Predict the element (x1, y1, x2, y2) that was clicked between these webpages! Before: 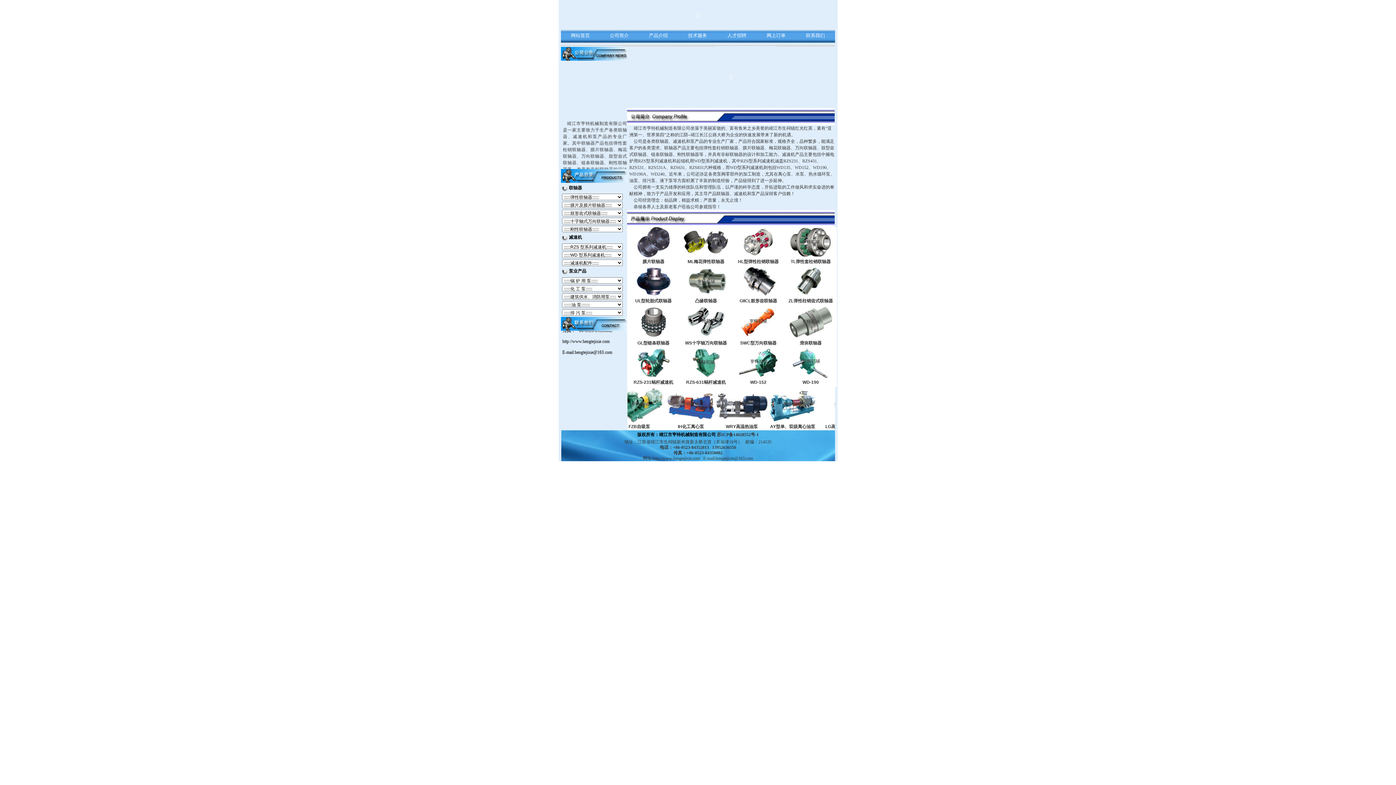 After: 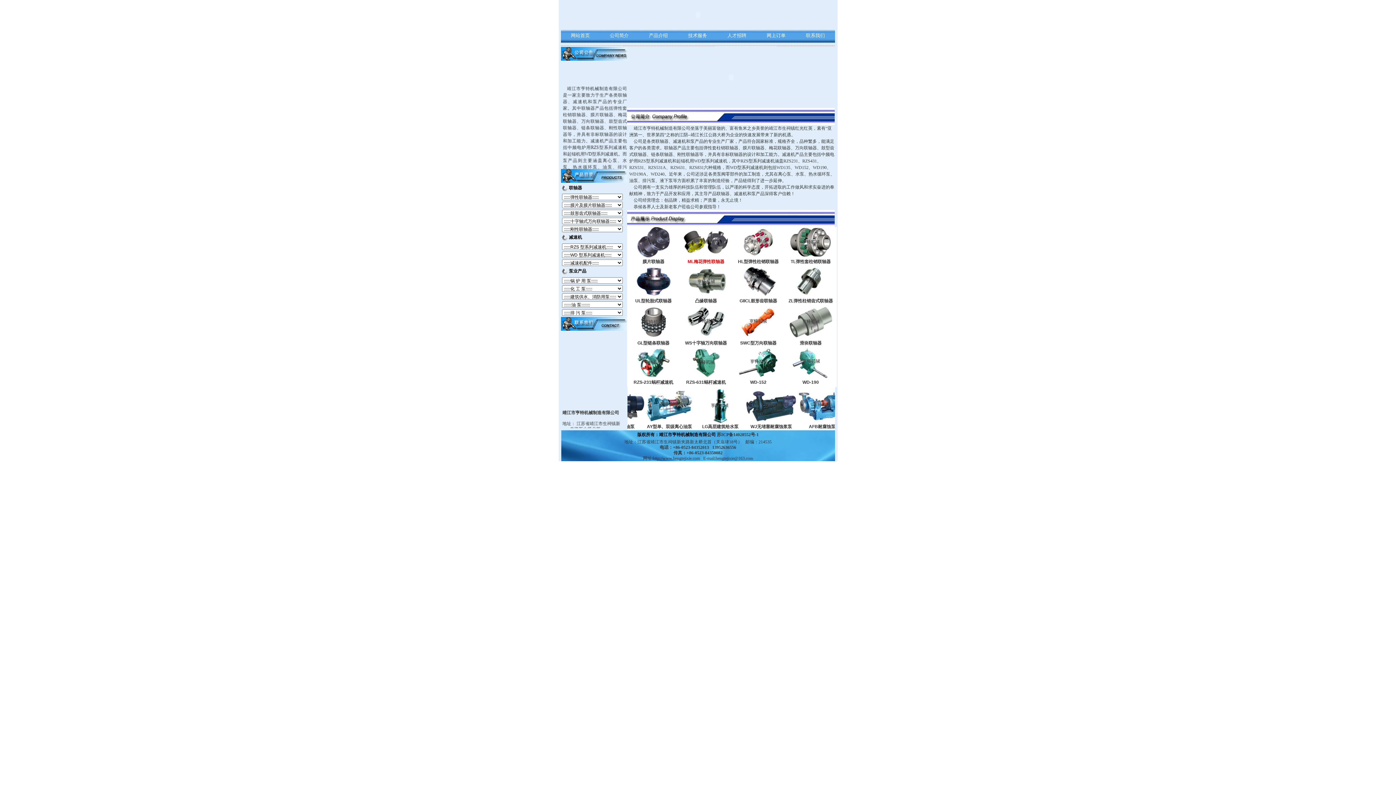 Action: label: ML梅花弹性联轴器 bbox: (687, 259, 724, 264)